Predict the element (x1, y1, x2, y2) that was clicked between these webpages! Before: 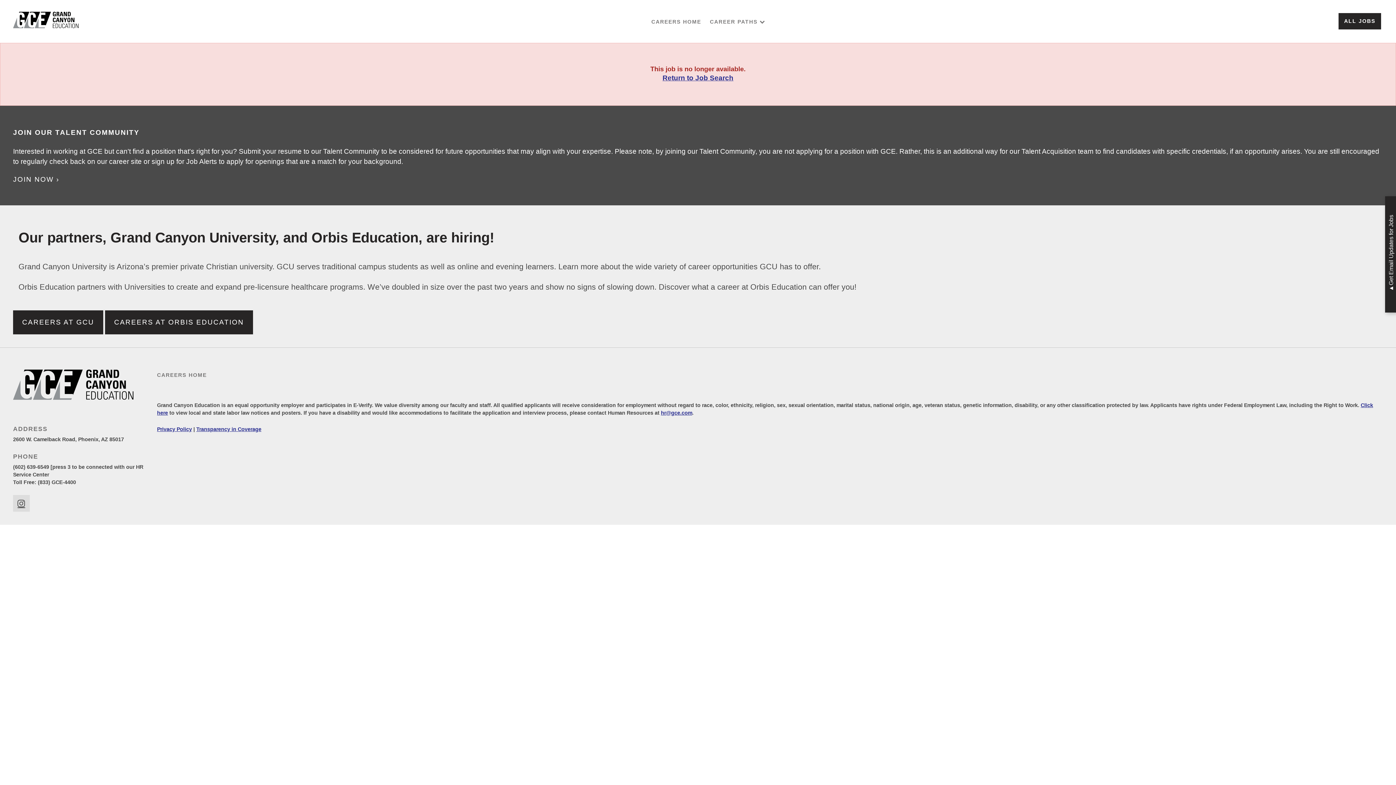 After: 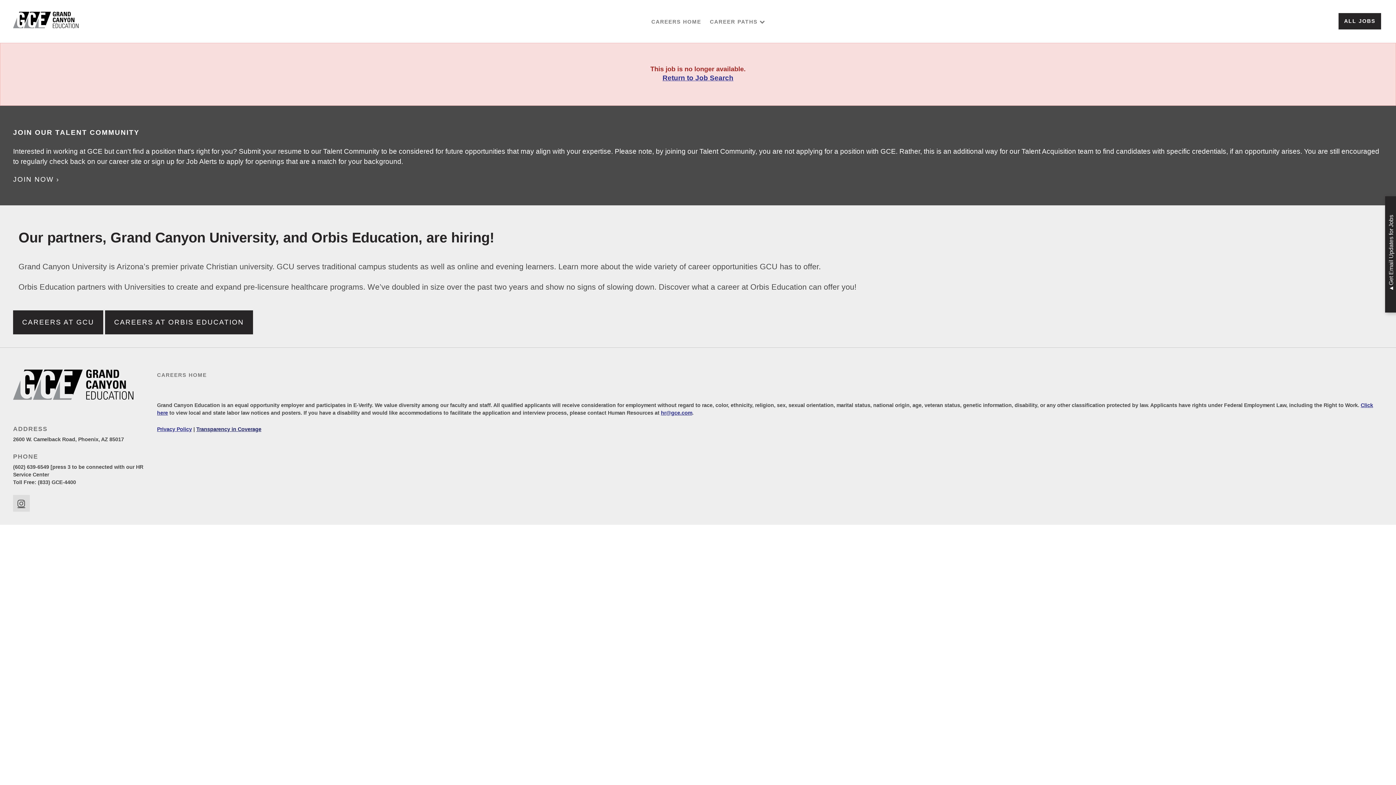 Action: bbox: (196, 426, 261, 432) label: Transparency in Coverage